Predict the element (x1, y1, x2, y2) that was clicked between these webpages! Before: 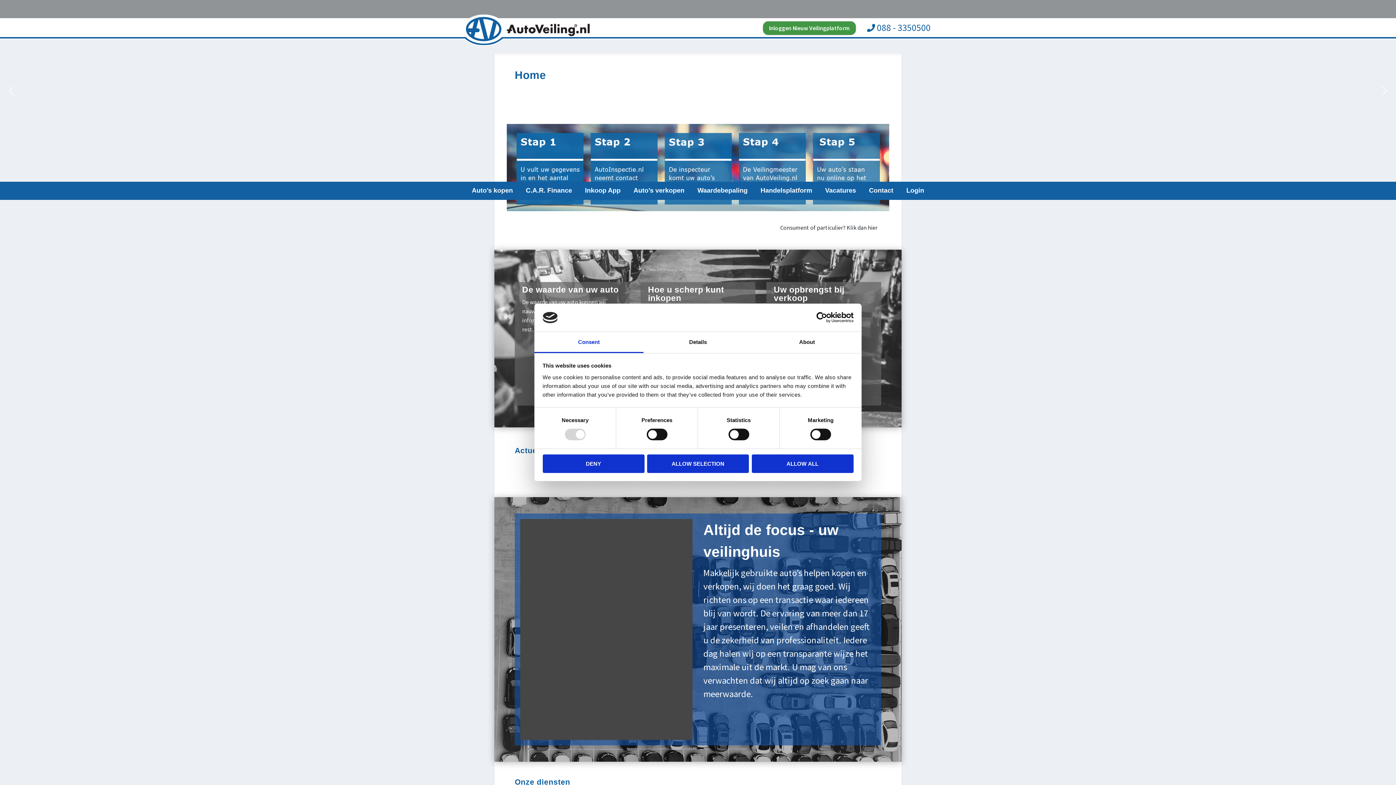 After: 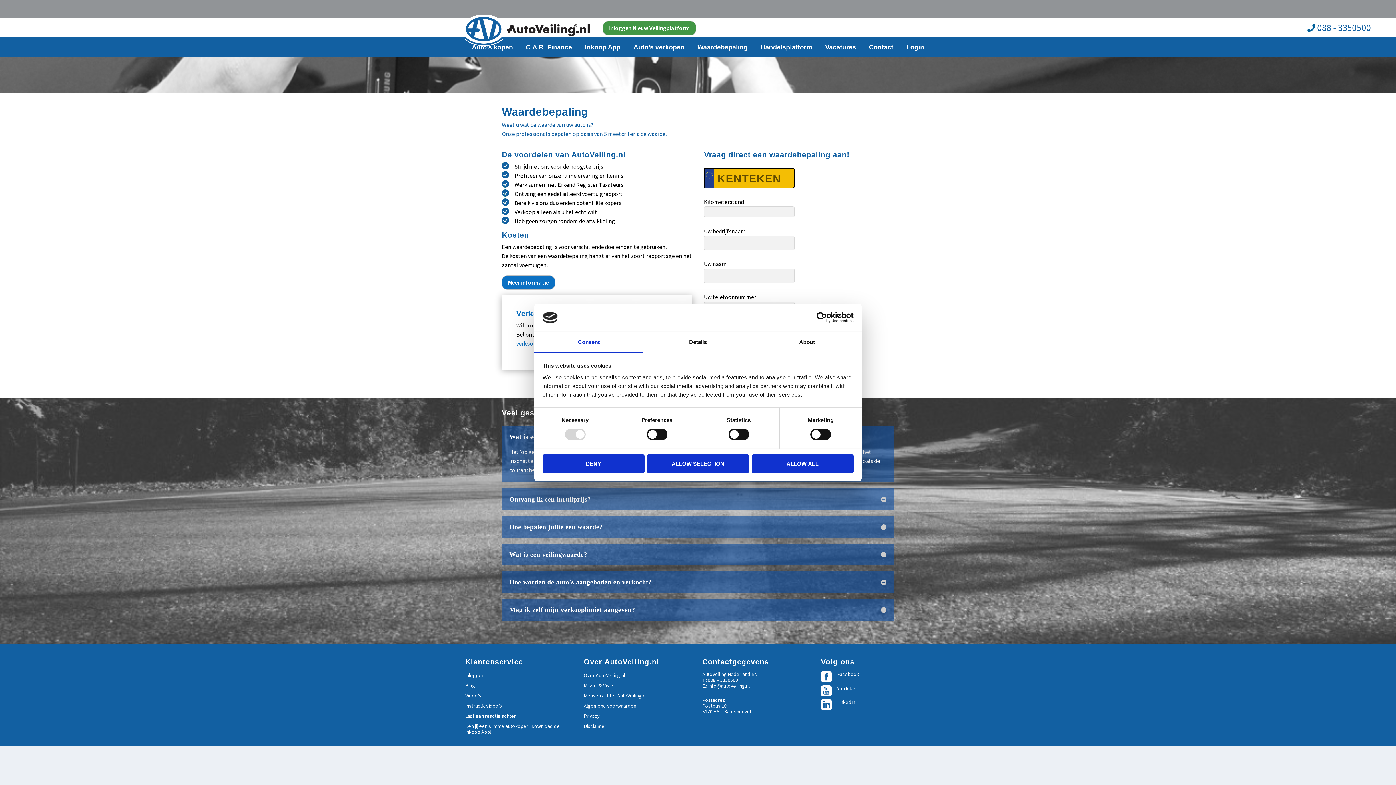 Action: label: Waardebepaling bbox: (697, 187, 747, 213)